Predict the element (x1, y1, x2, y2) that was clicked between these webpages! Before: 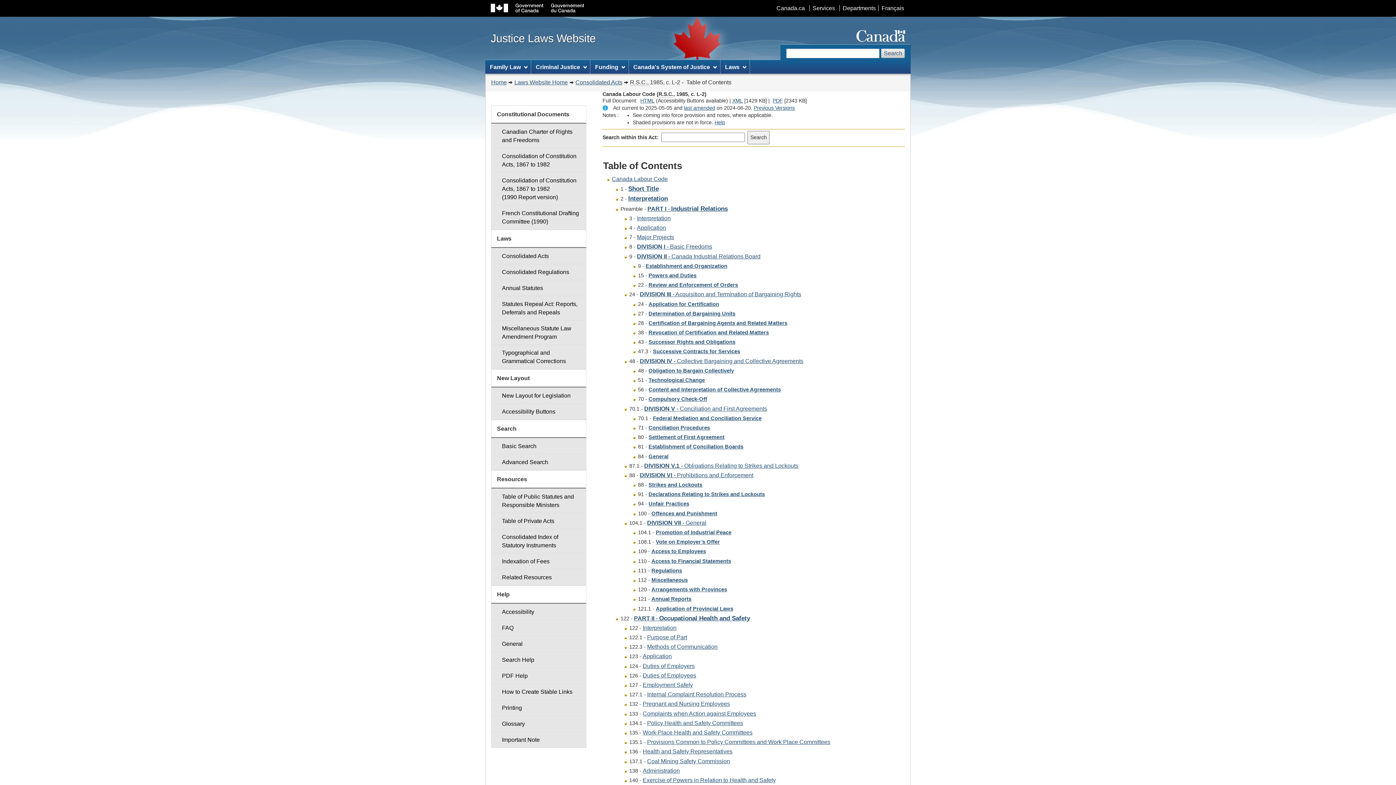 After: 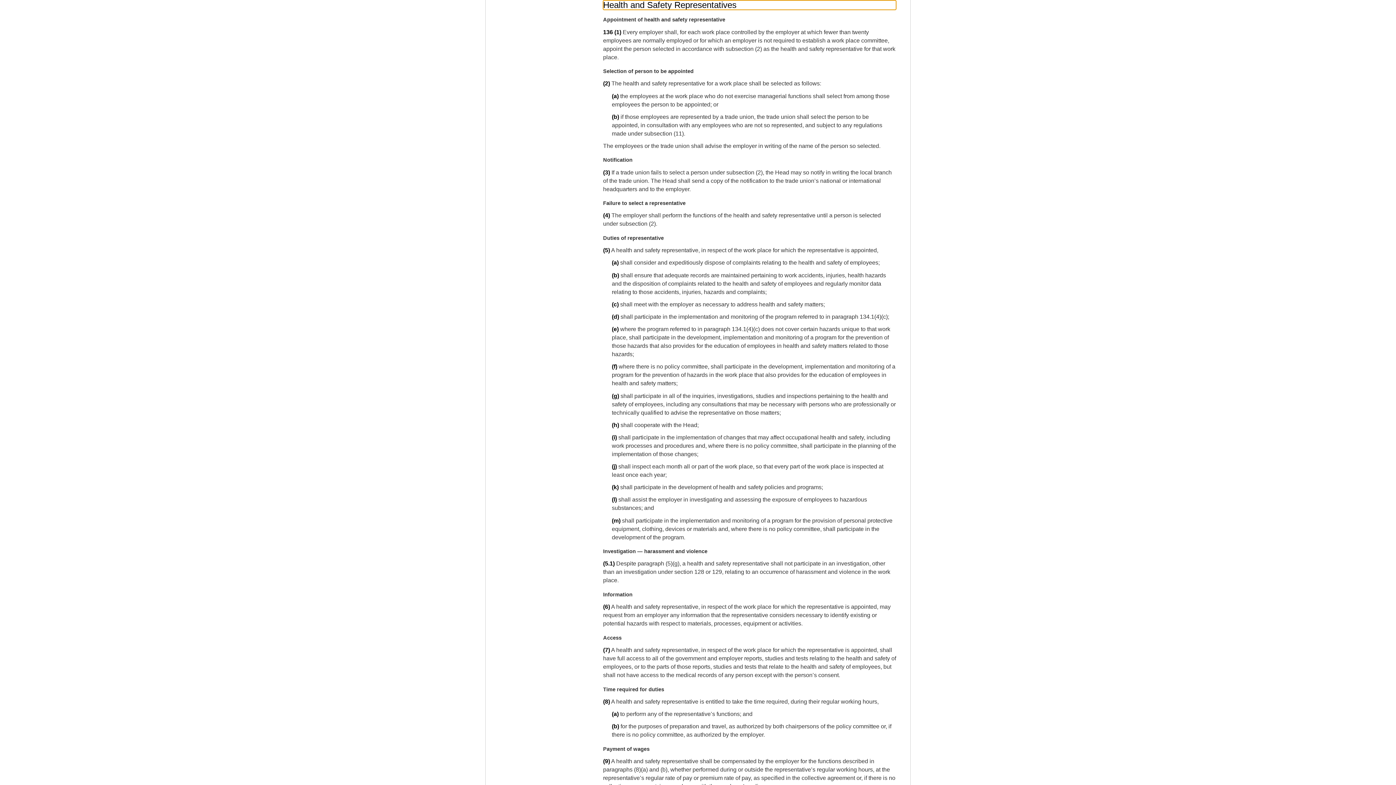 Action: label: Health and Safety Representatives bbox: (642, 748, 732, 755)